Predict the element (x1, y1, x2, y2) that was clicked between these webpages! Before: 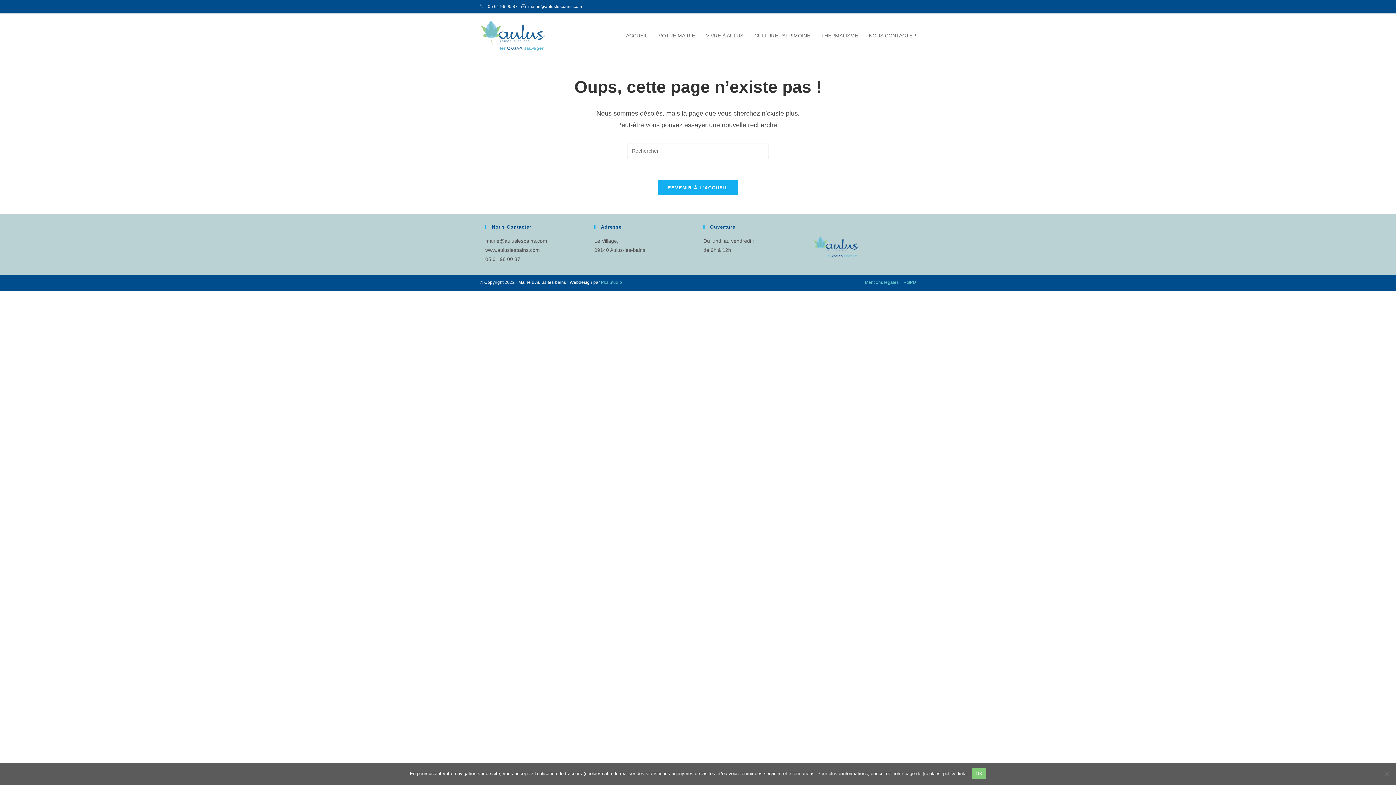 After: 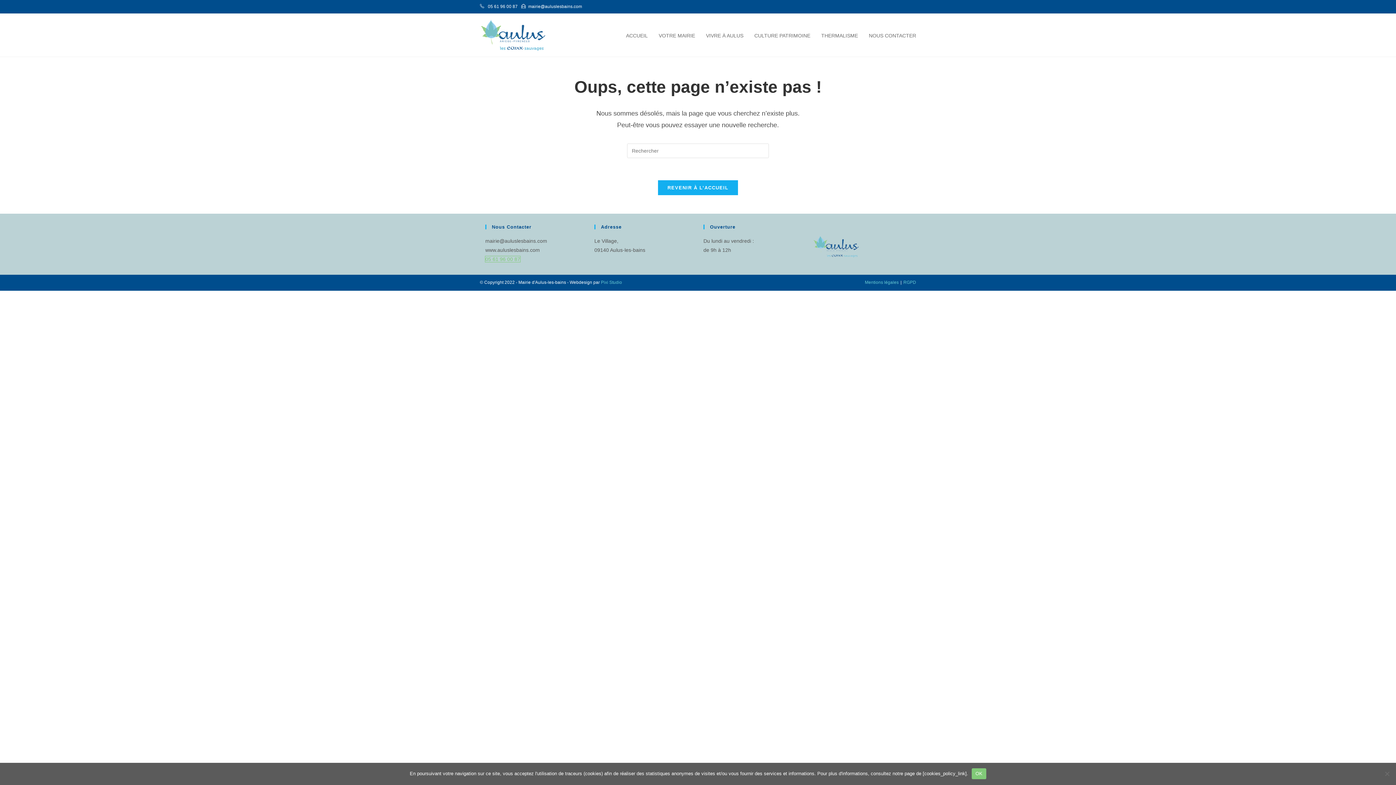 Action: label: 05 61 96 00 87 bbox: (485, 256, 520, 262)